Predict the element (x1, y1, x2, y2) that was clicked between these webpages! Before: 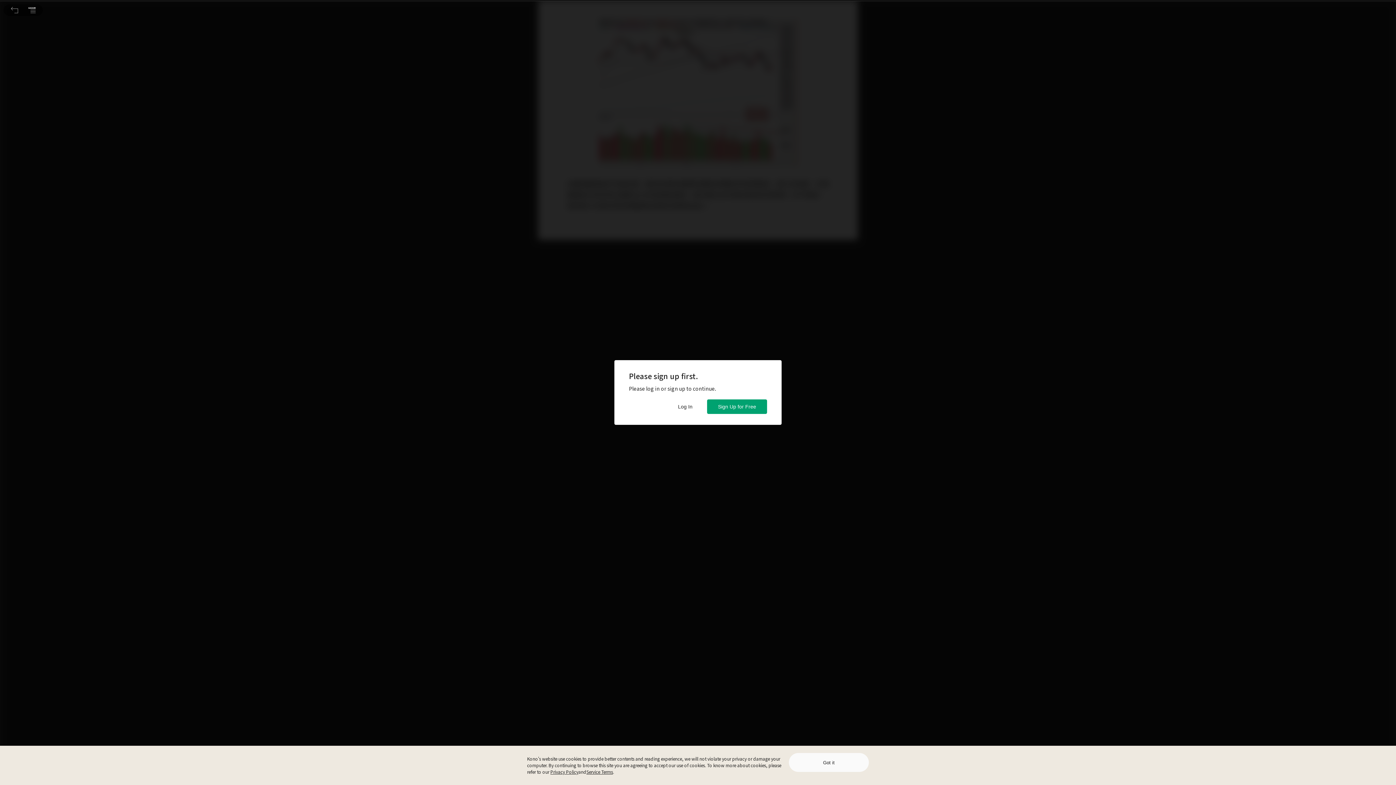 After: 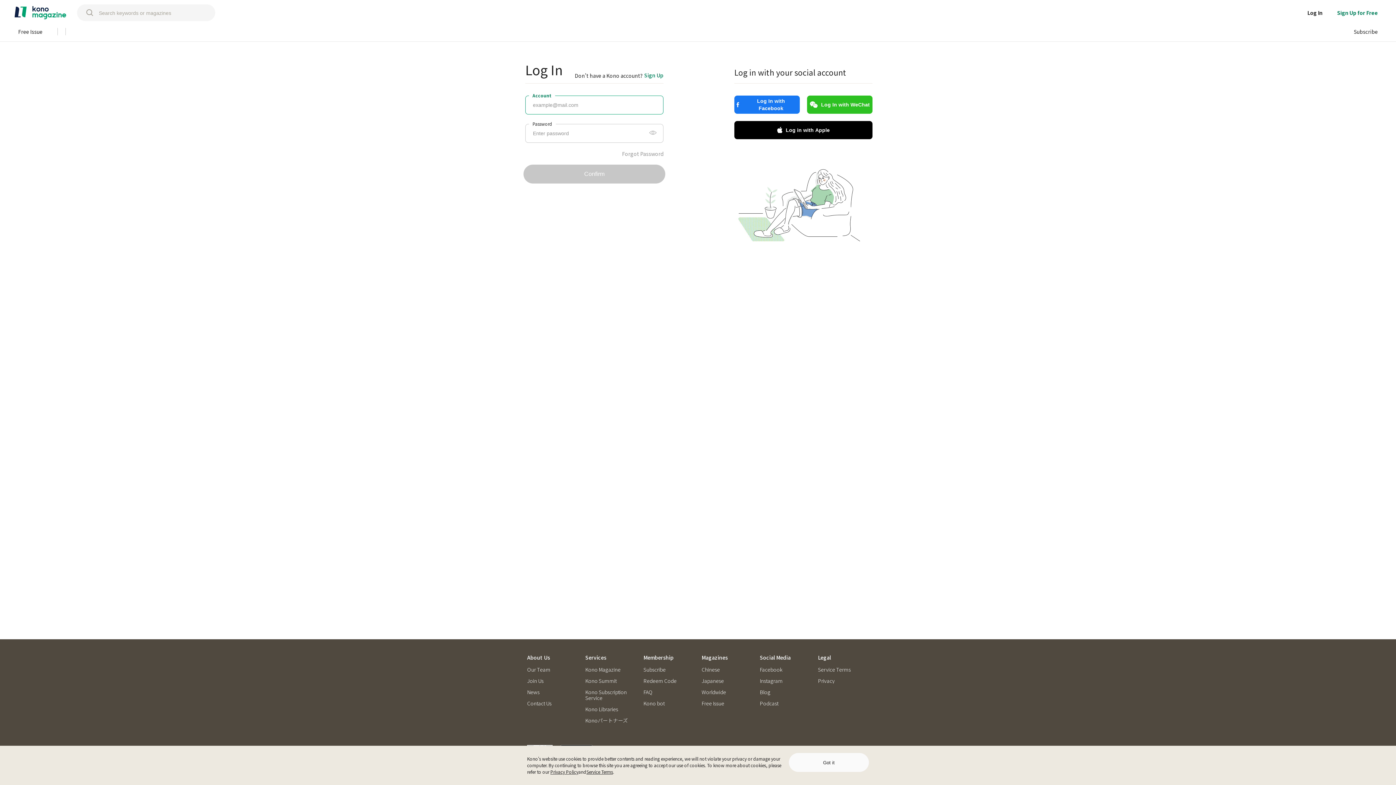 Action: bbox: (667, 399, 703, 414) label: Log In